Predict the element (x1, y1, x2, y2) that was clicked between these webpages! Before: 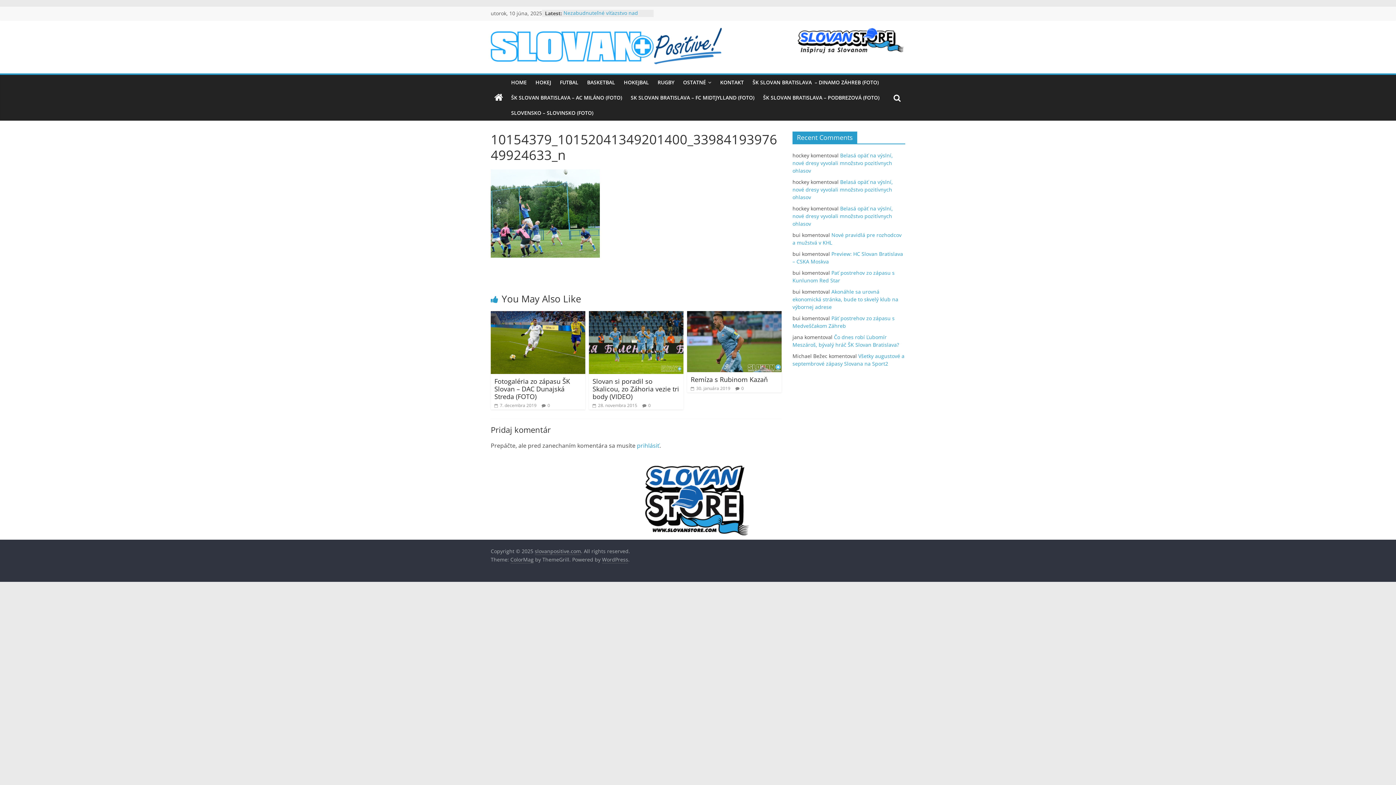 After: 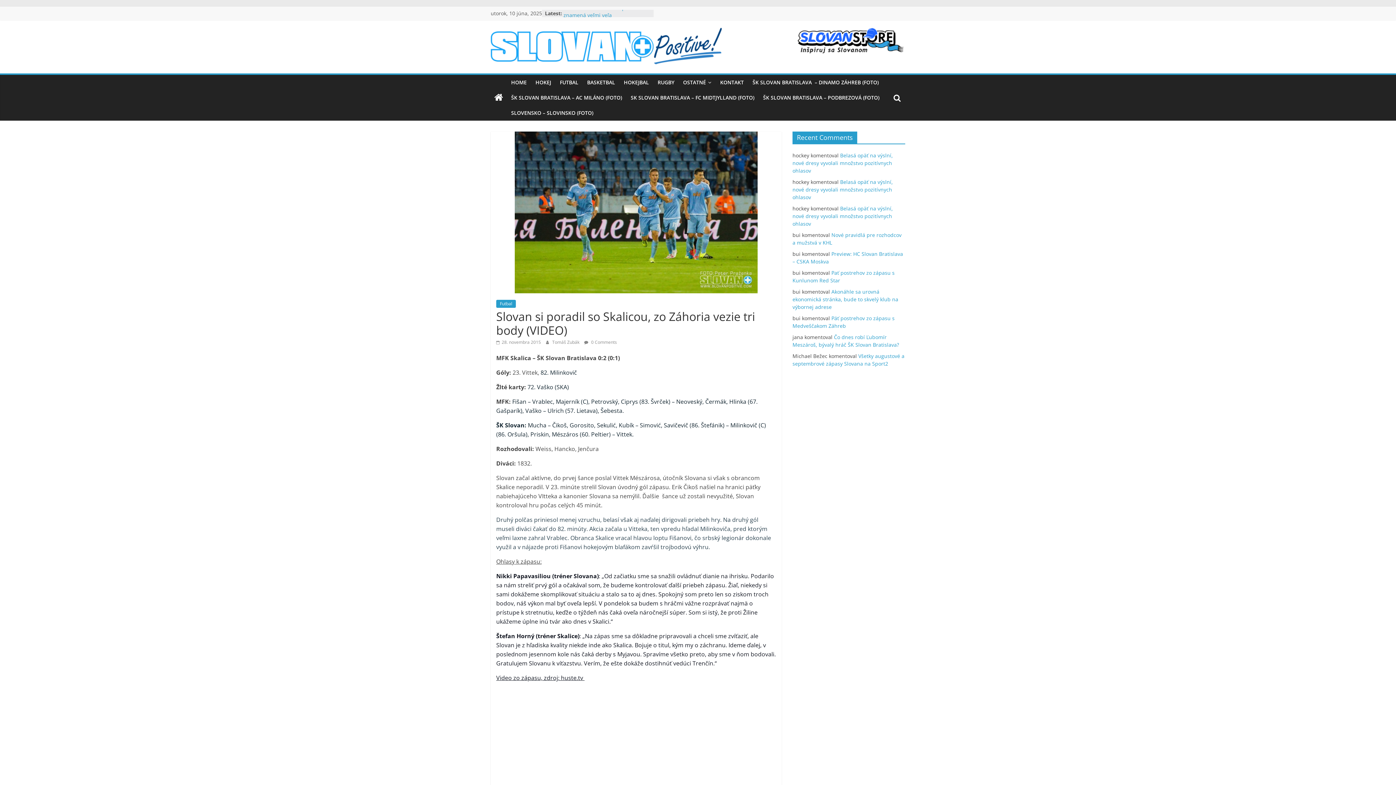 Action: label: Slovan si poradil so Skalicou, zo Záhoria vezie tri body (VIDEO) bbox: (592, 377, 679, 401)